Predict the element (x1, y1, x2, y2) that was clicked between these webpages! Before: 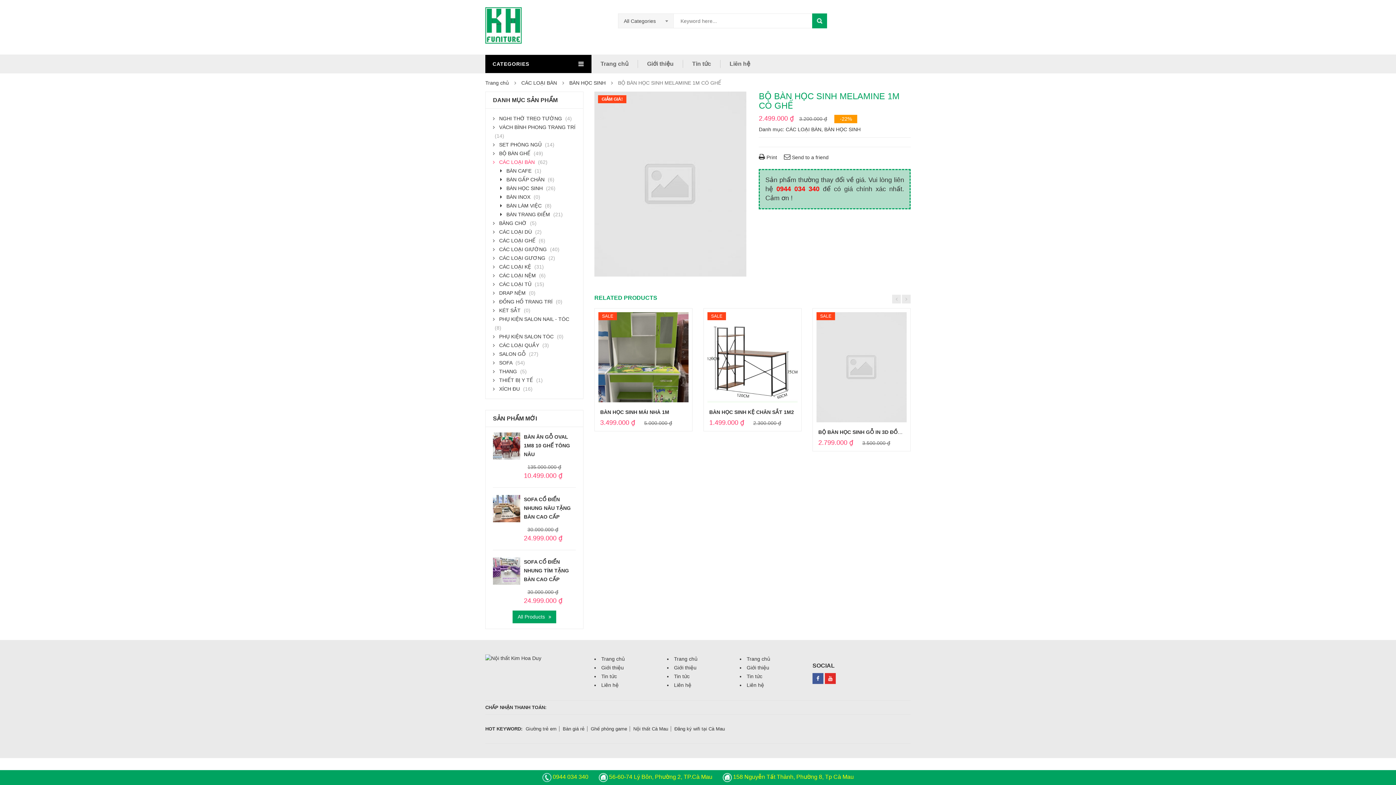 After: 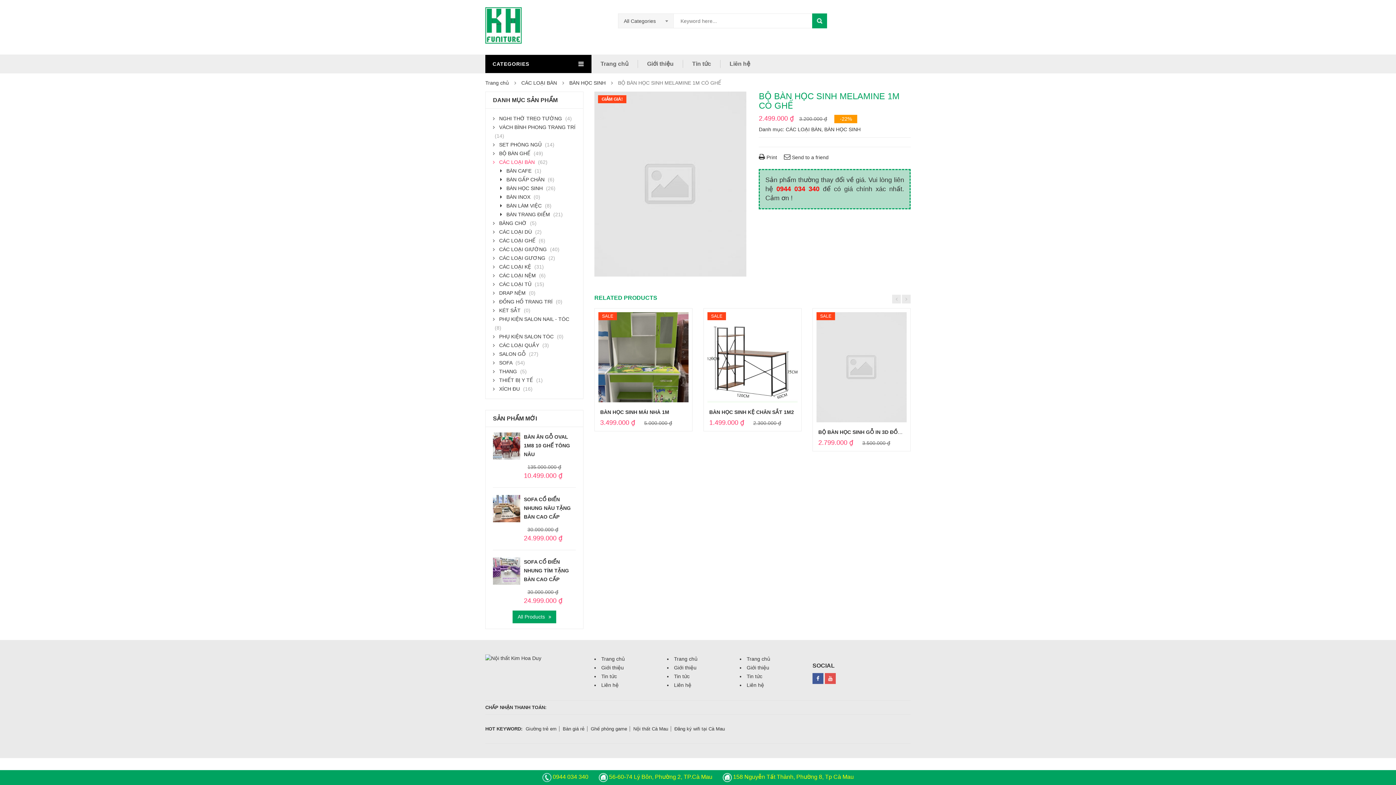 Action: bbox: (824, 673, 836, 684)